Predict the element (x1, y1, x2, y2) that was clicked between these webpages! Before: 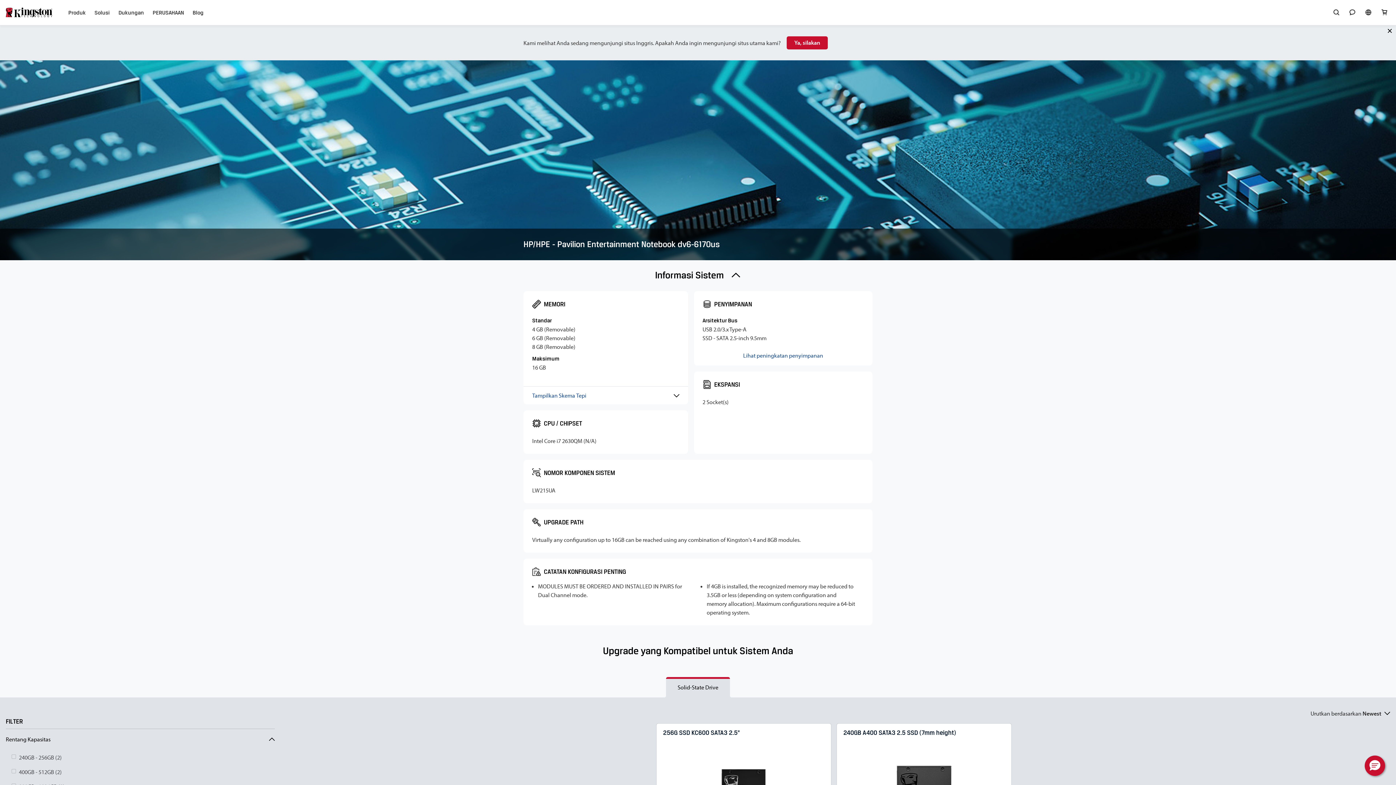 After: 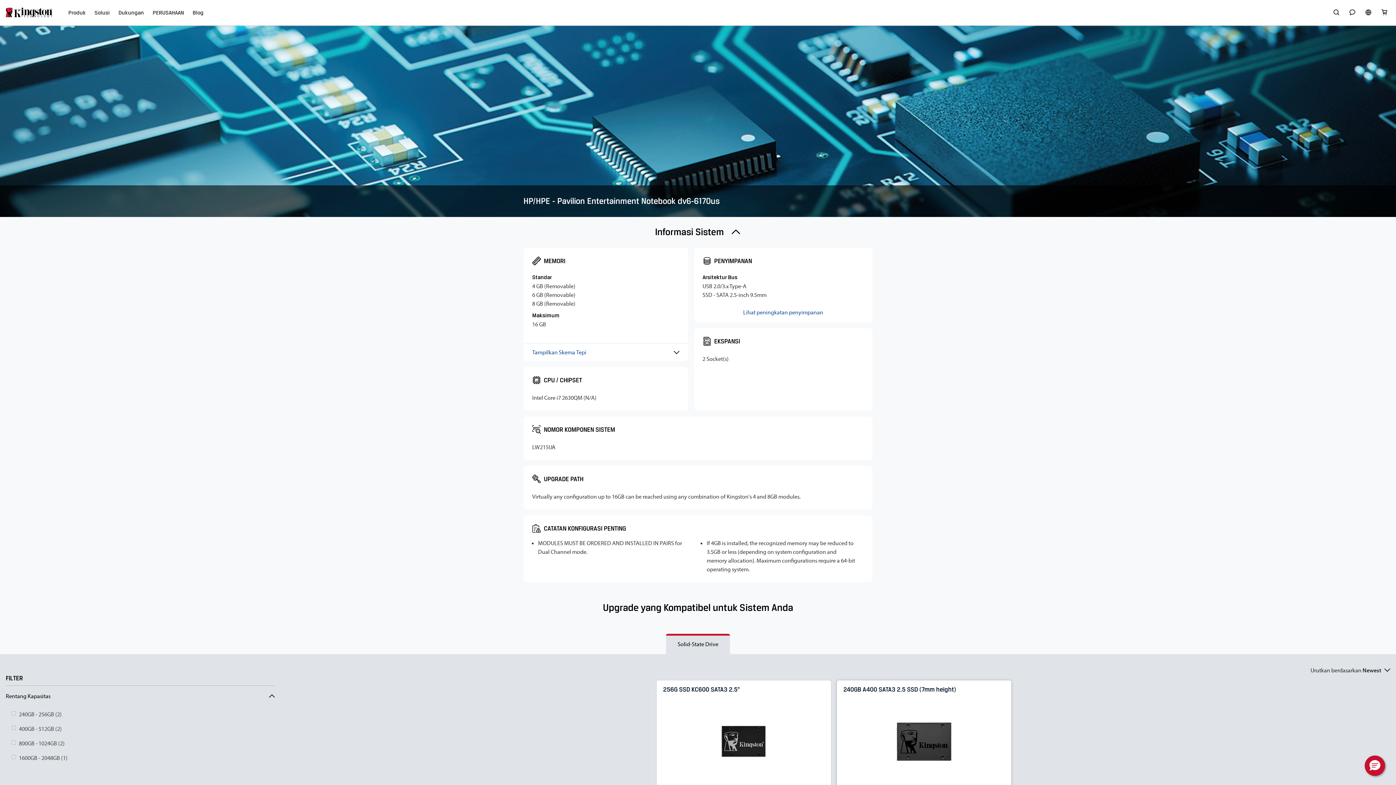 Action: bbox: (837, 741, 1011, 828)